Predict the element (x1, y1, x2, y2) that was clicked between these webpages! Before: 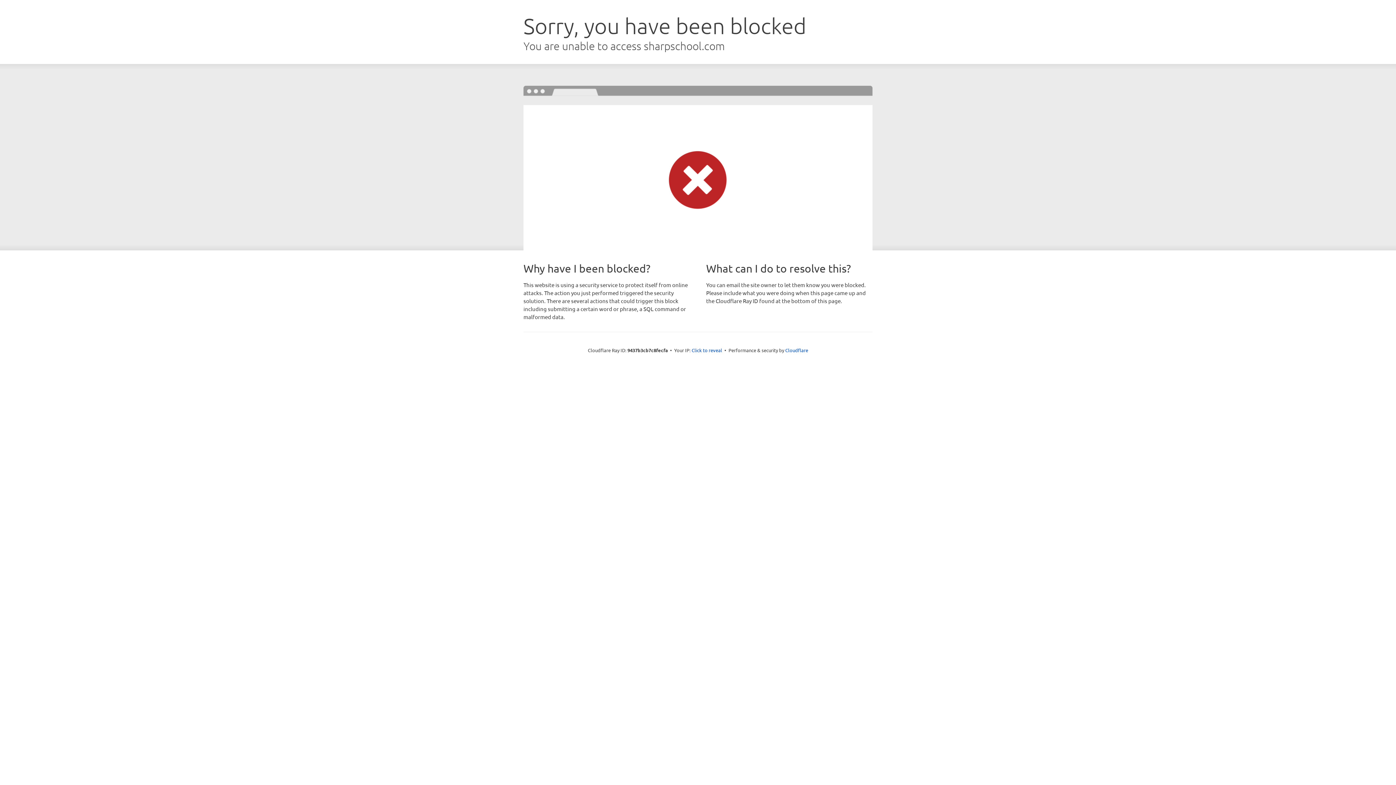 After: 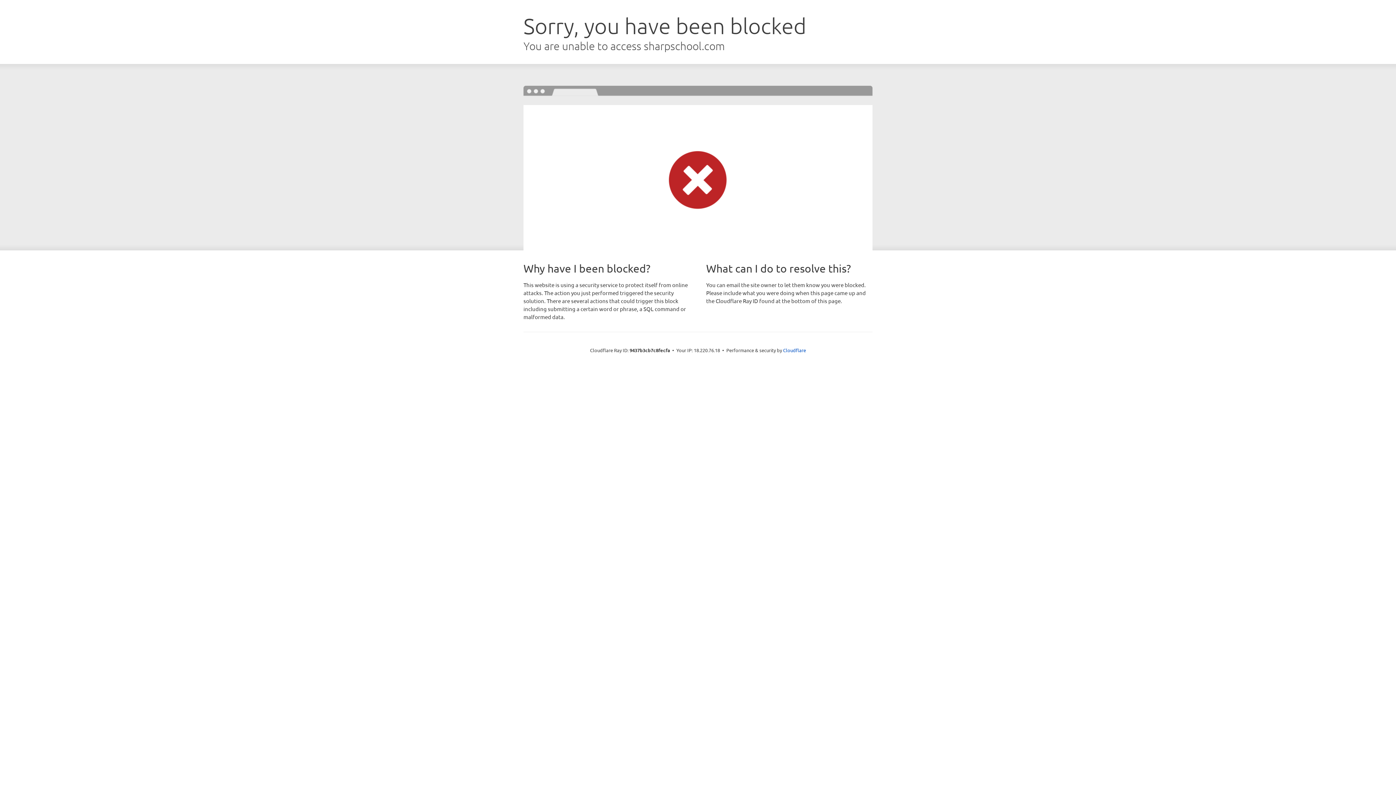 Action: bbox: (691, 346, 722, 353) label: Click to reveal